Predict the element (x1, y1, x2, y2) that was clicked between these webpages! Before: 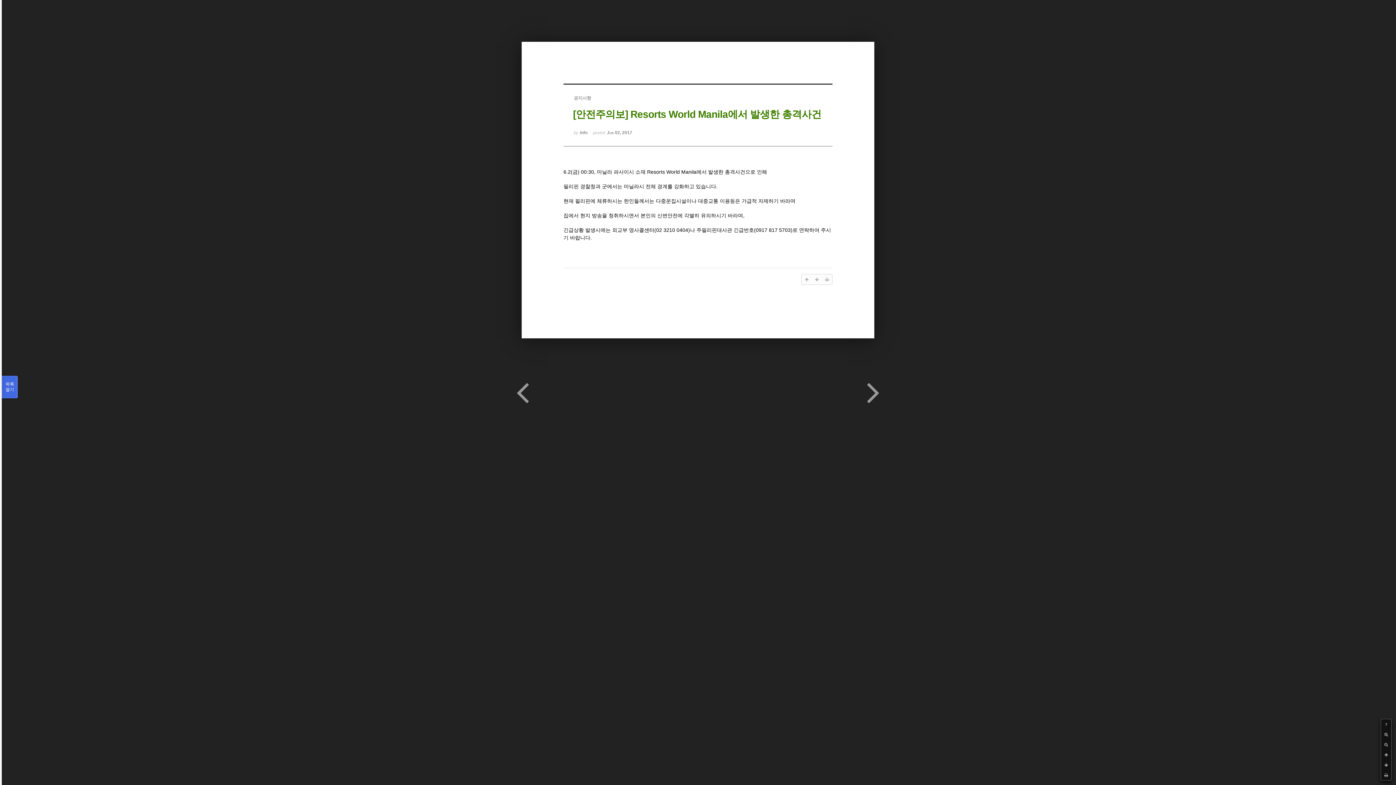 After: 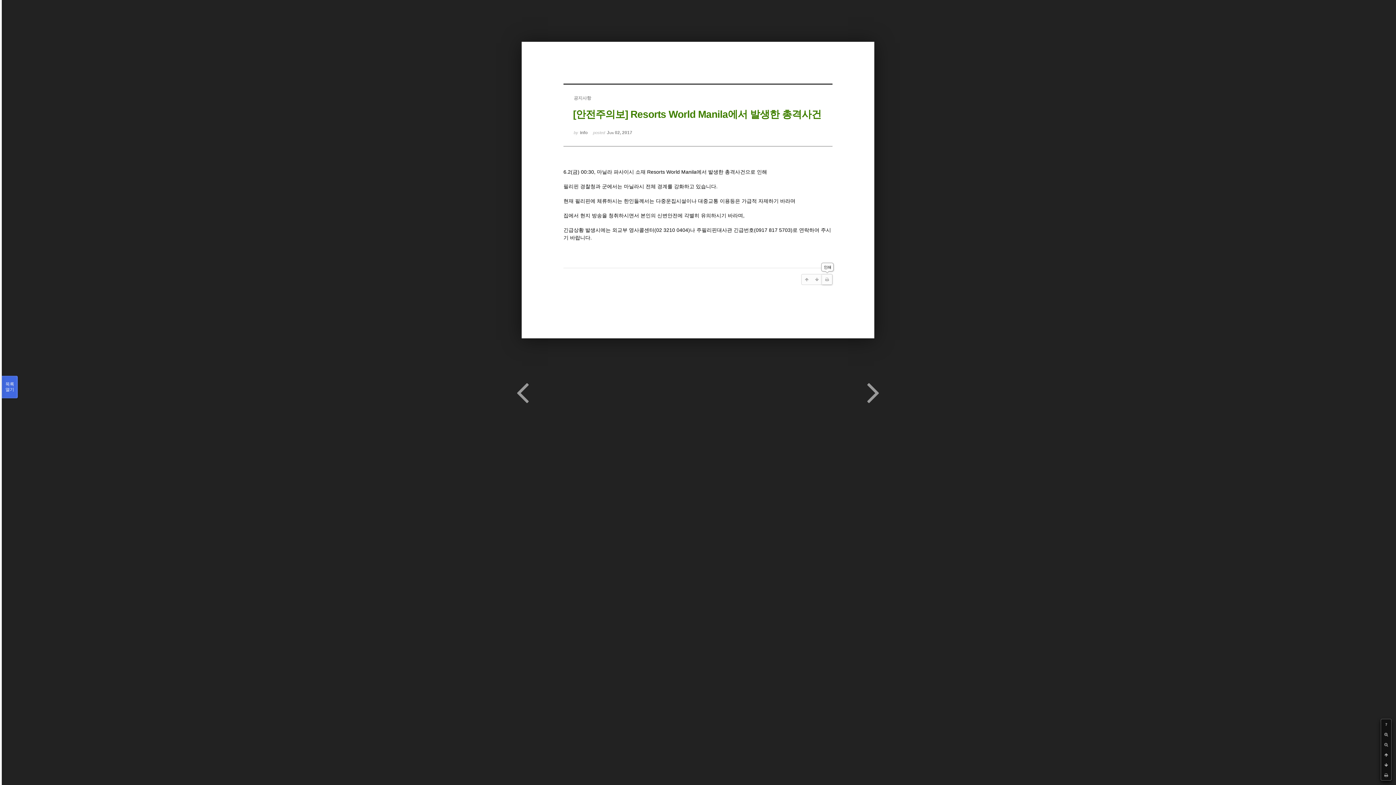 Action: bbox: (822, 274, 832, 284)